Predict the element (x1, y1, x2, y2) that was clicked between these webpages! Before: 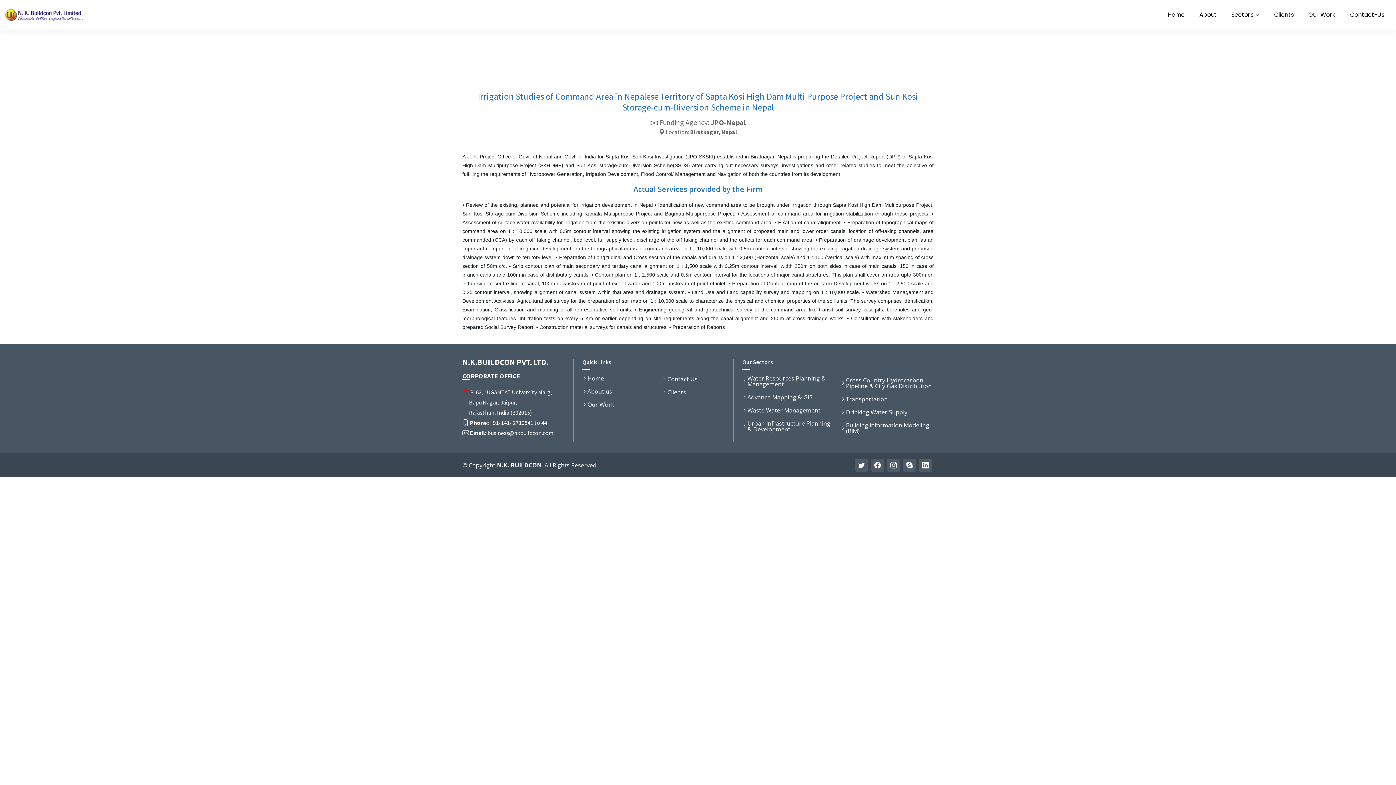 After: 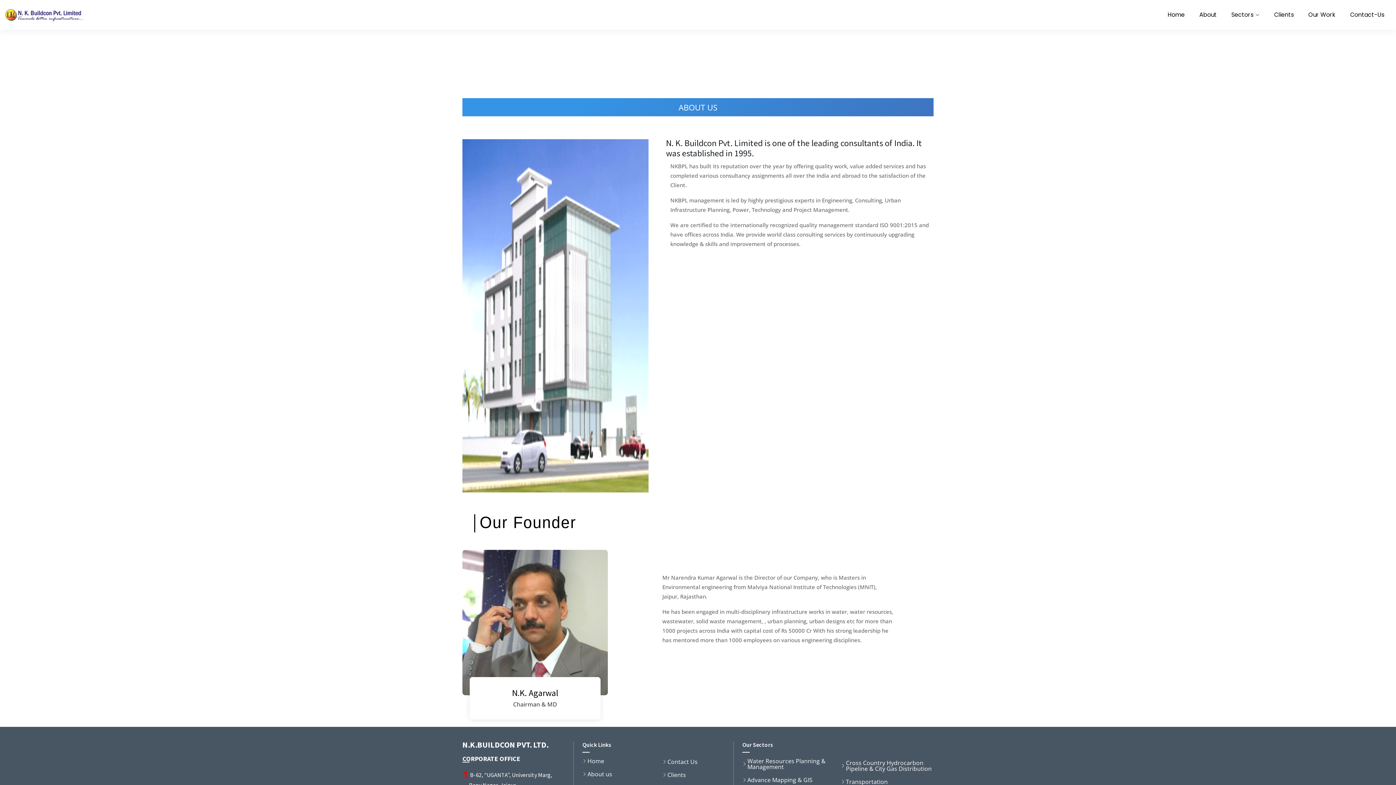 Action: bbox: (1192, 5, 1224, 24) label: About